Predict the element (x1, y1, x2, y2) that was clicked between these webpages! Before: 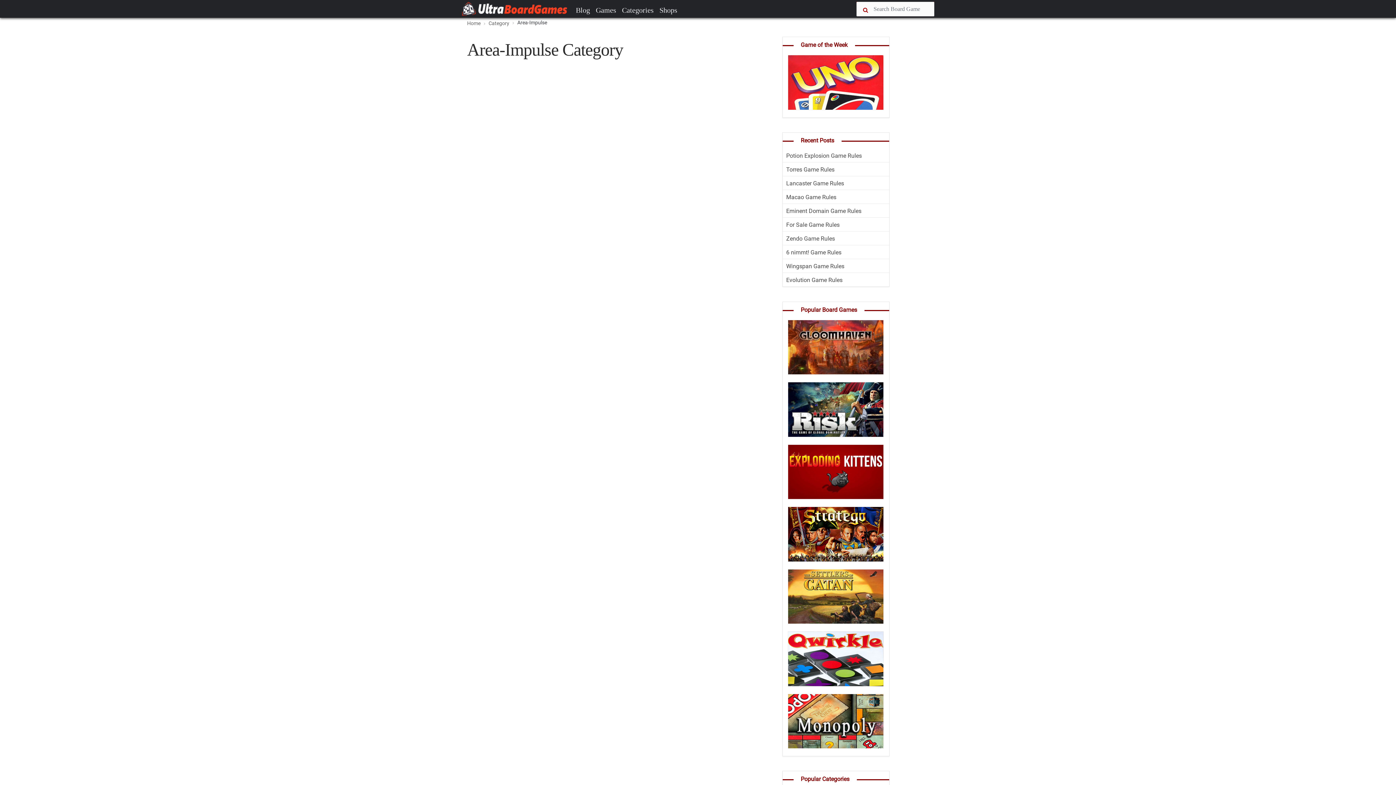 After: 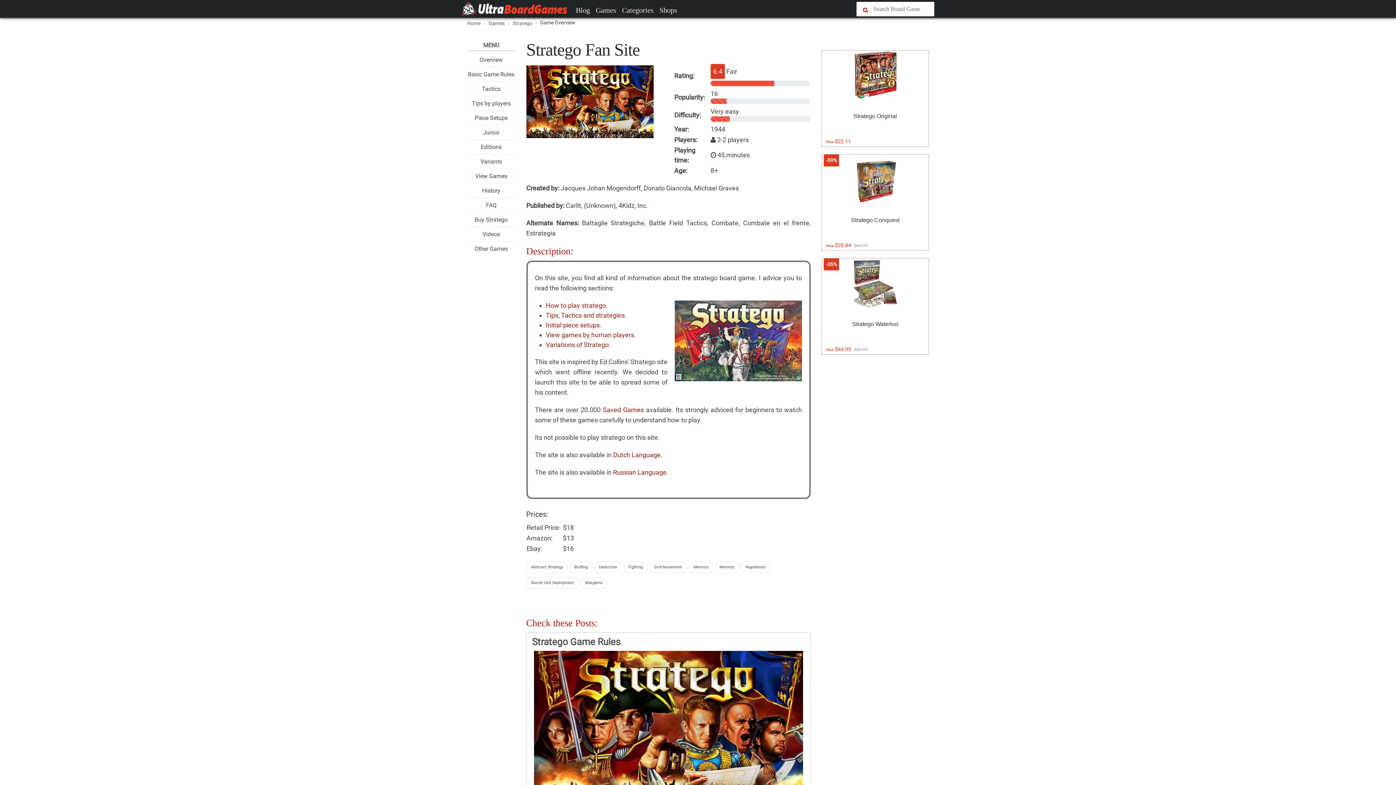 Action: bbox: (788, 533, 884, 541)